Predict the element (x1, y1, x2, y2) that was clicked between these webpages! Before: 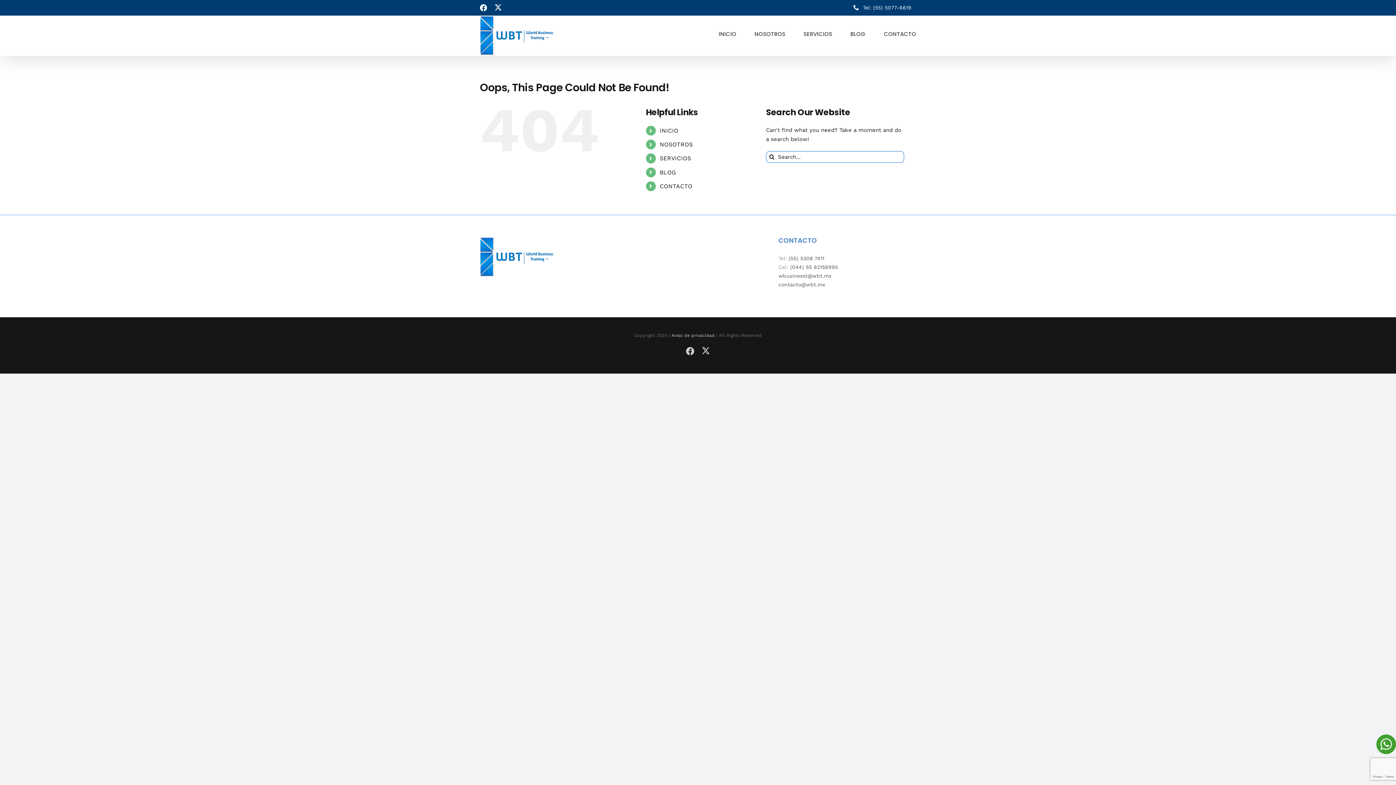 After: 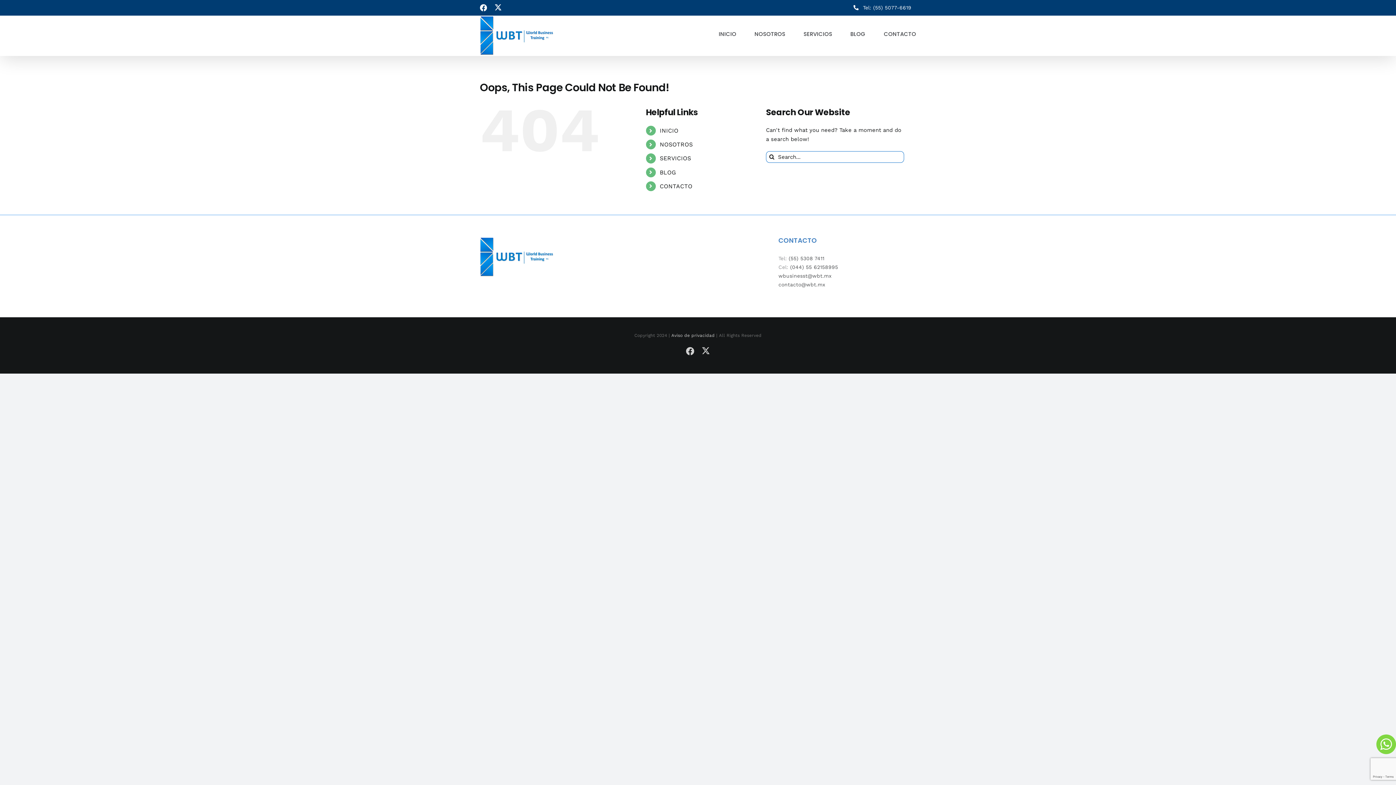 Action: bbox: (1376, 734, 1396, 754)